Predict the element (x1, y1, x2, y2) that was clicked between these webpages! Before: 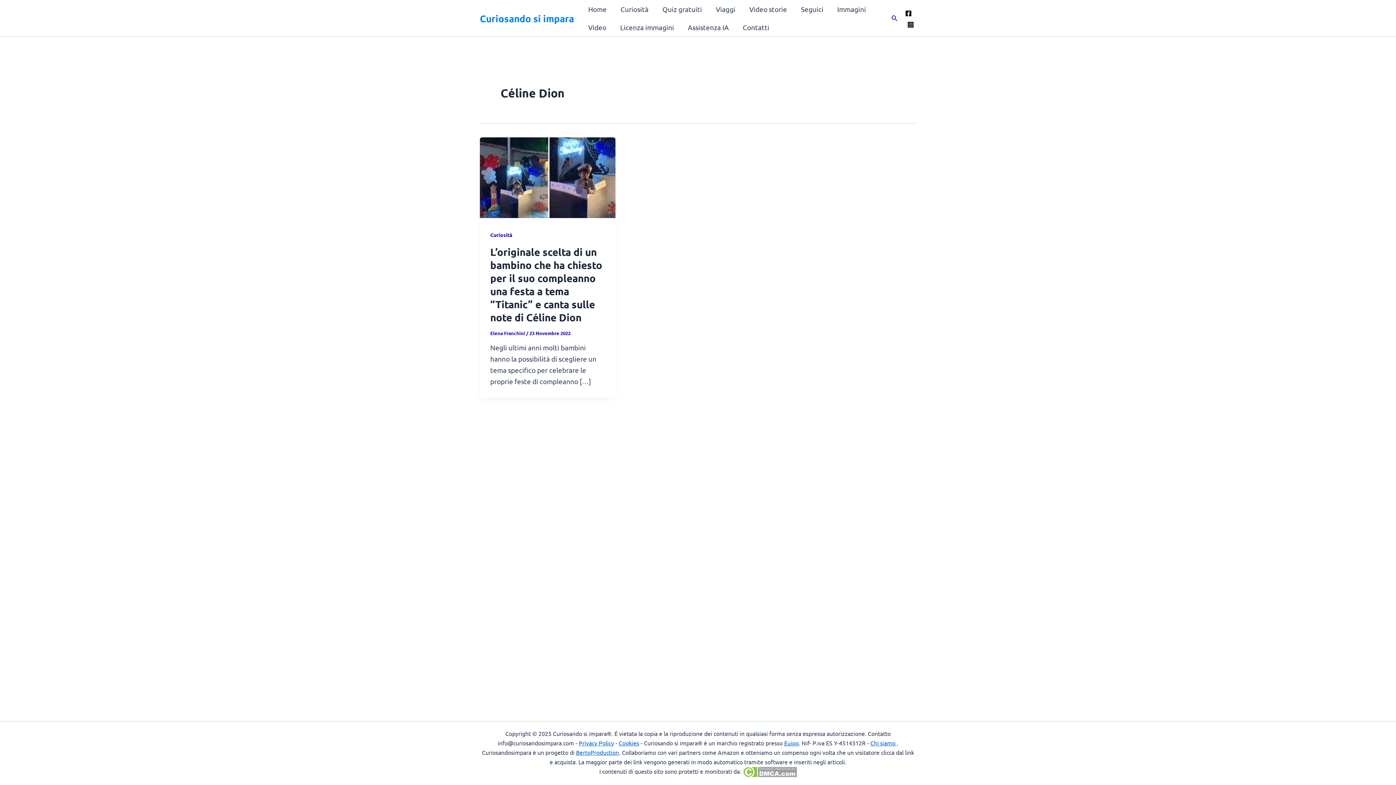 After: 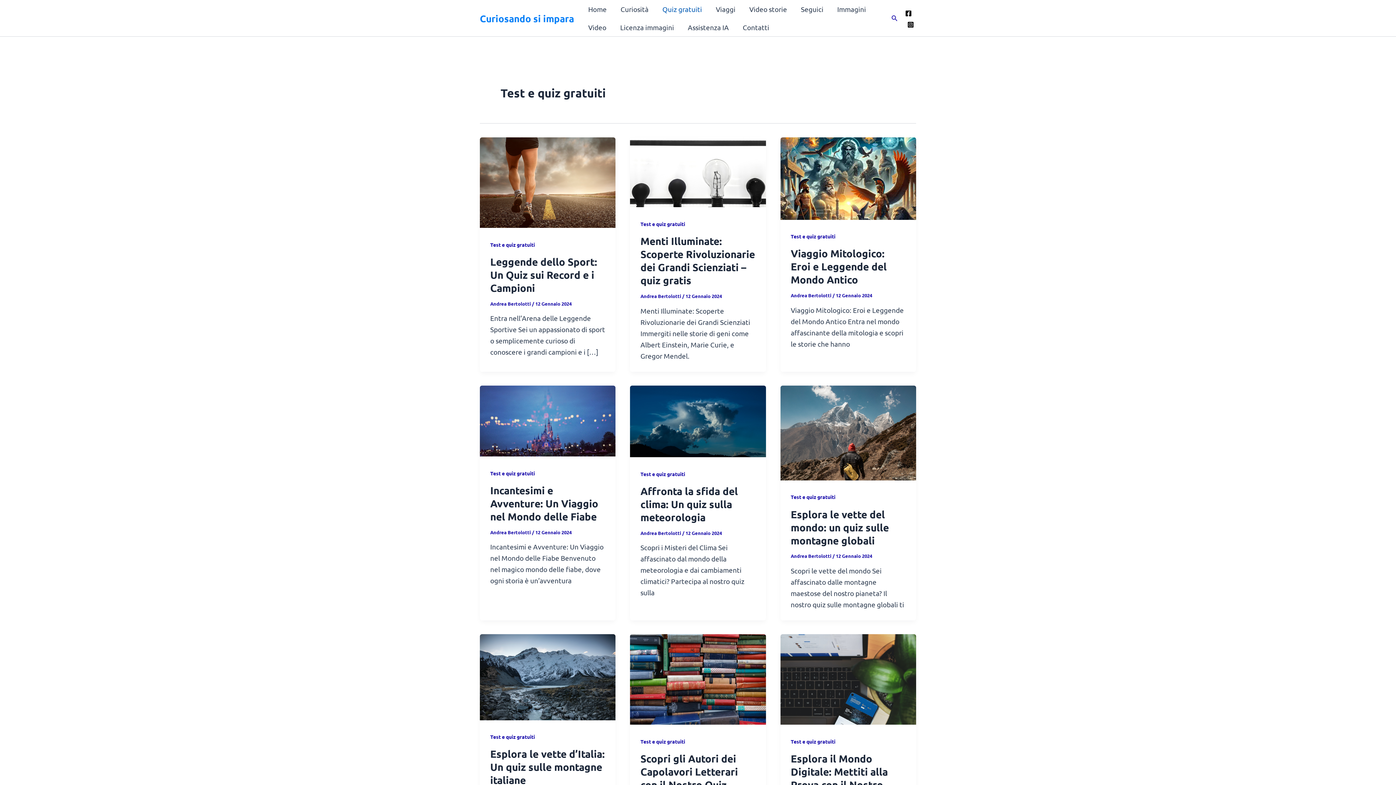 Action: bbox: (655, 0, 709, 18) label: Quiz gratuiti